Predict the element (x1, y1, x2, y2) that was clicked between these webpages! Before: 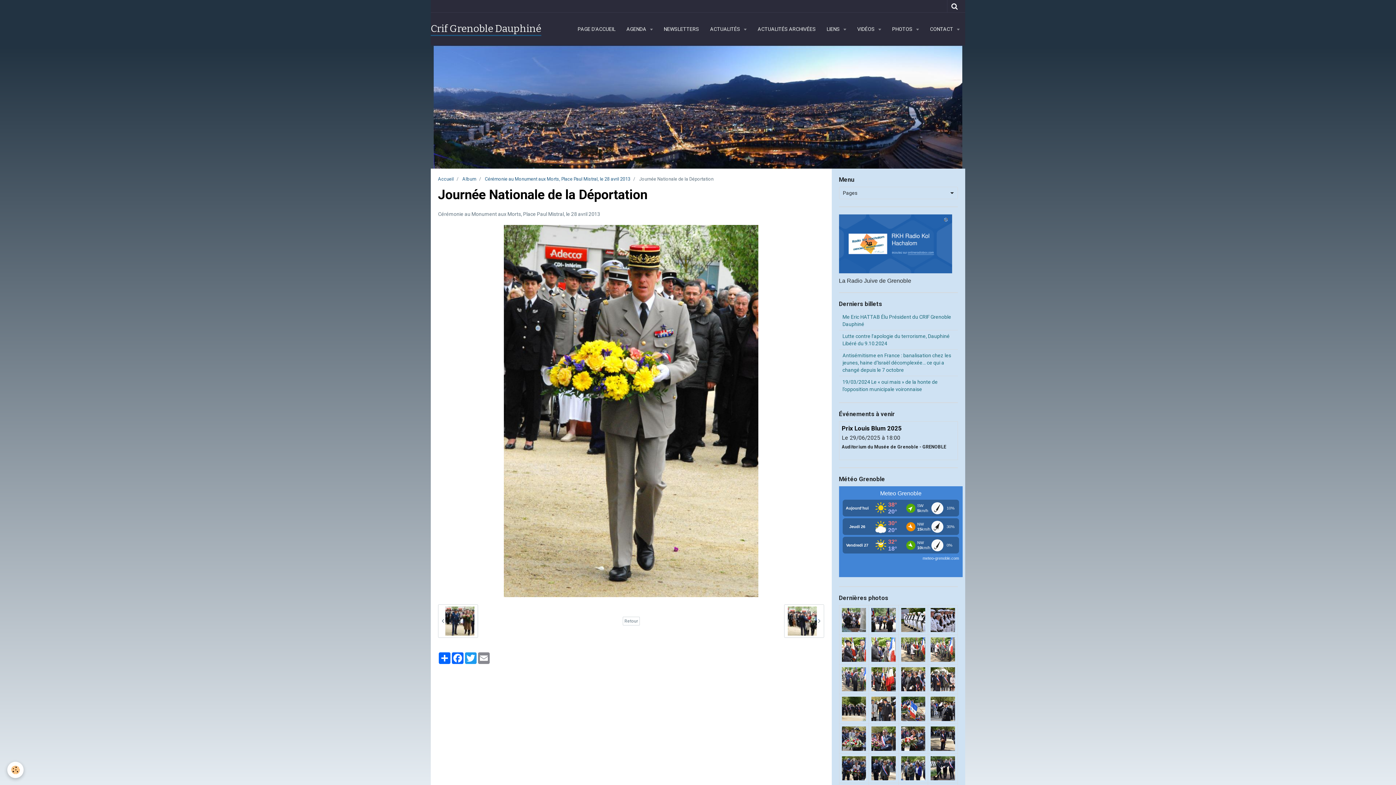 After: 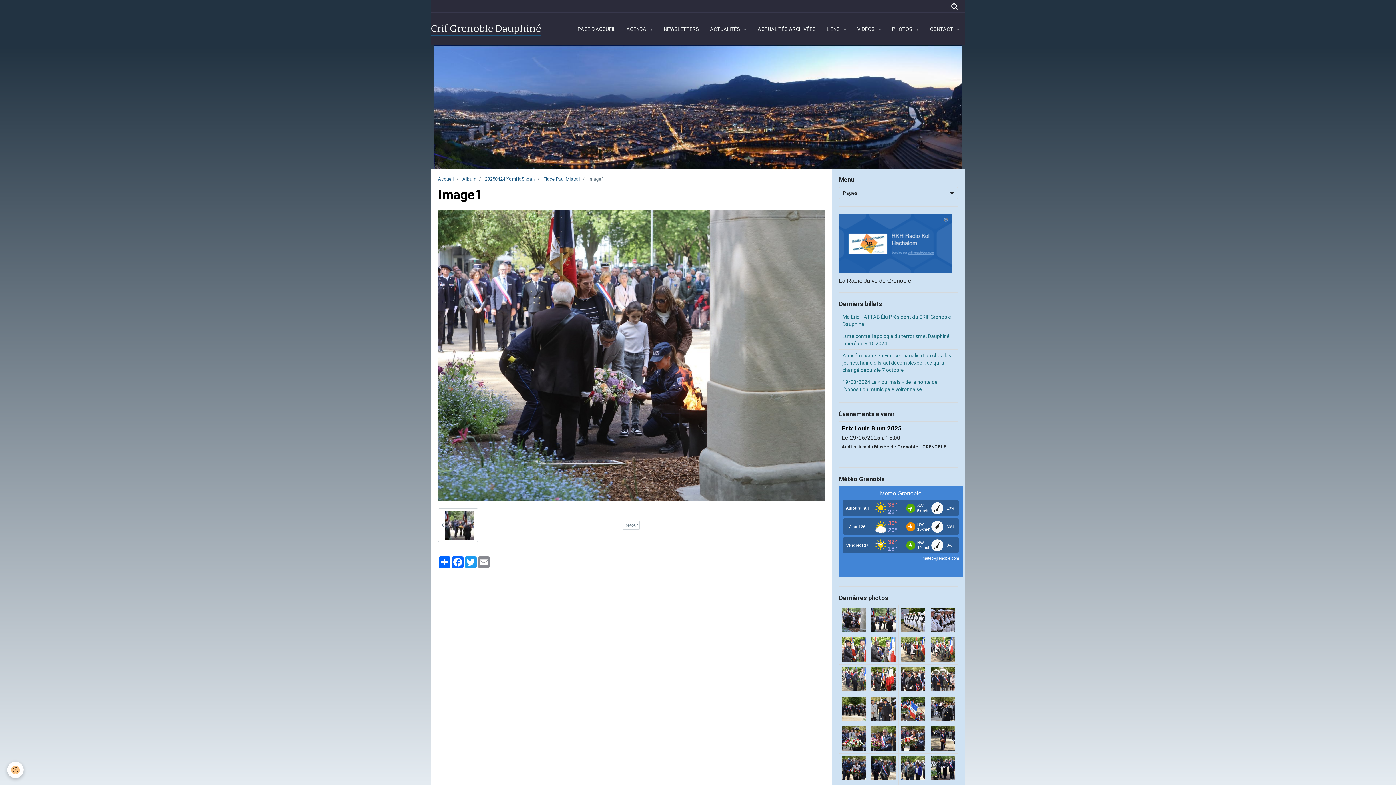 Action: bbox: (842, 608, 866, 632)